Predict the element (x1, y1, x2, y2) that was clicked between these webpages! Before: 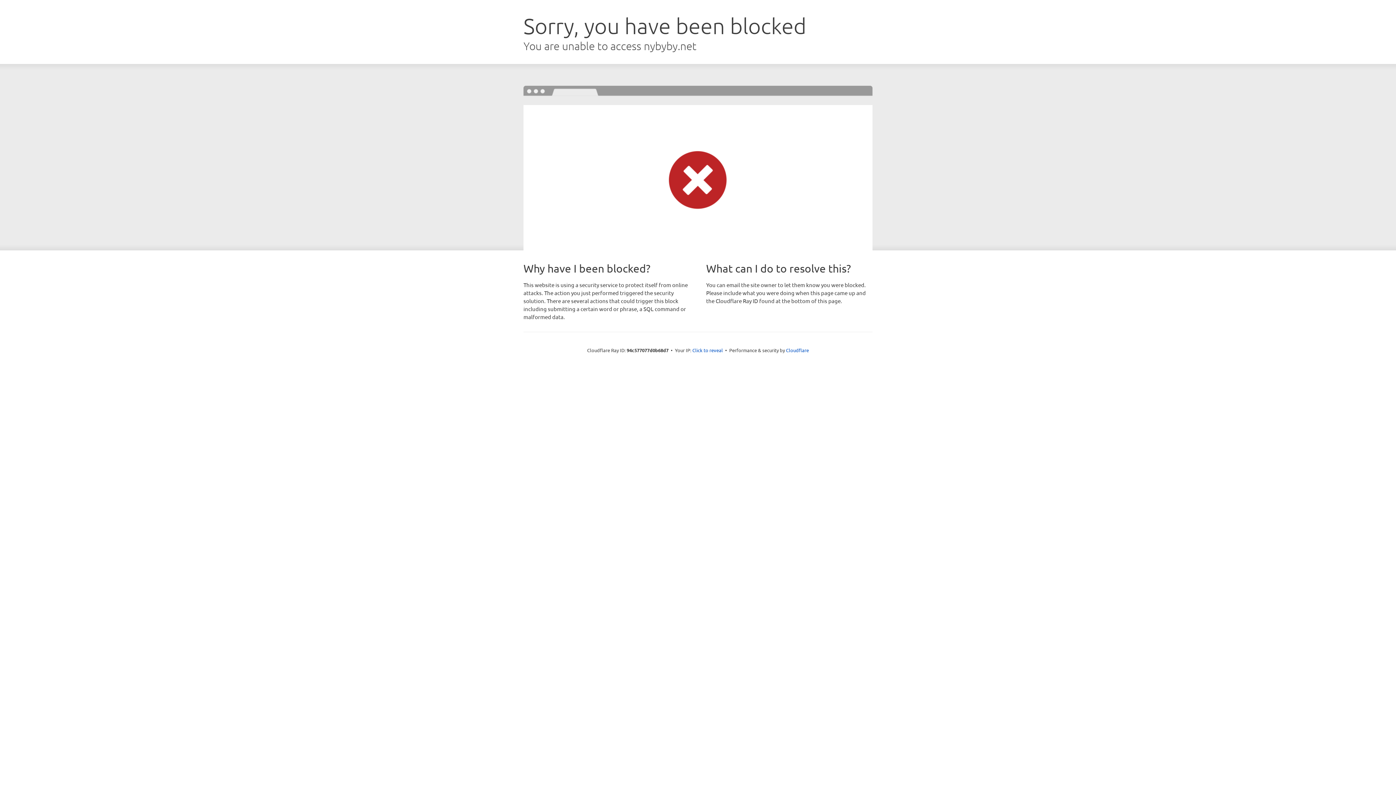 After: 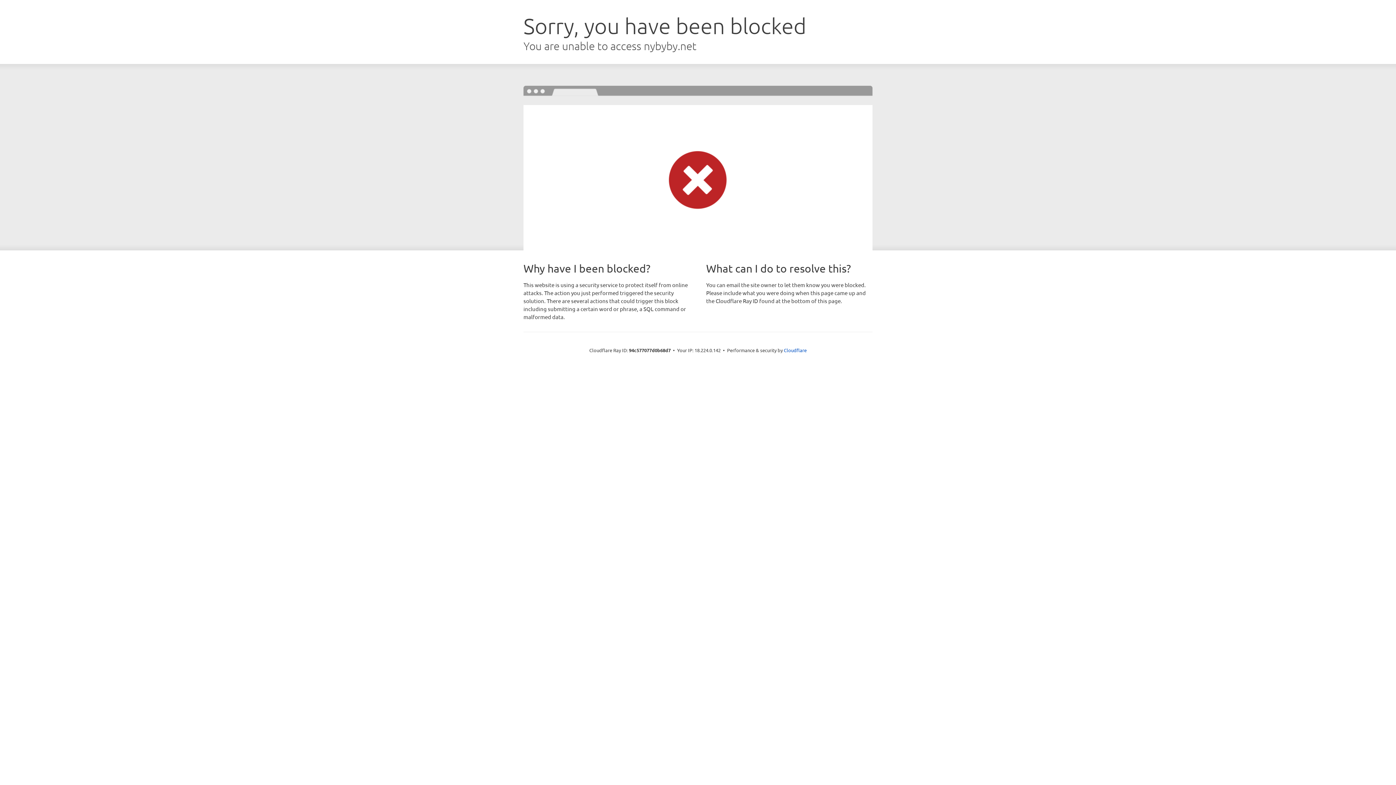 Action: bbox: (692, 346, 723, 353) label: Click to reveal